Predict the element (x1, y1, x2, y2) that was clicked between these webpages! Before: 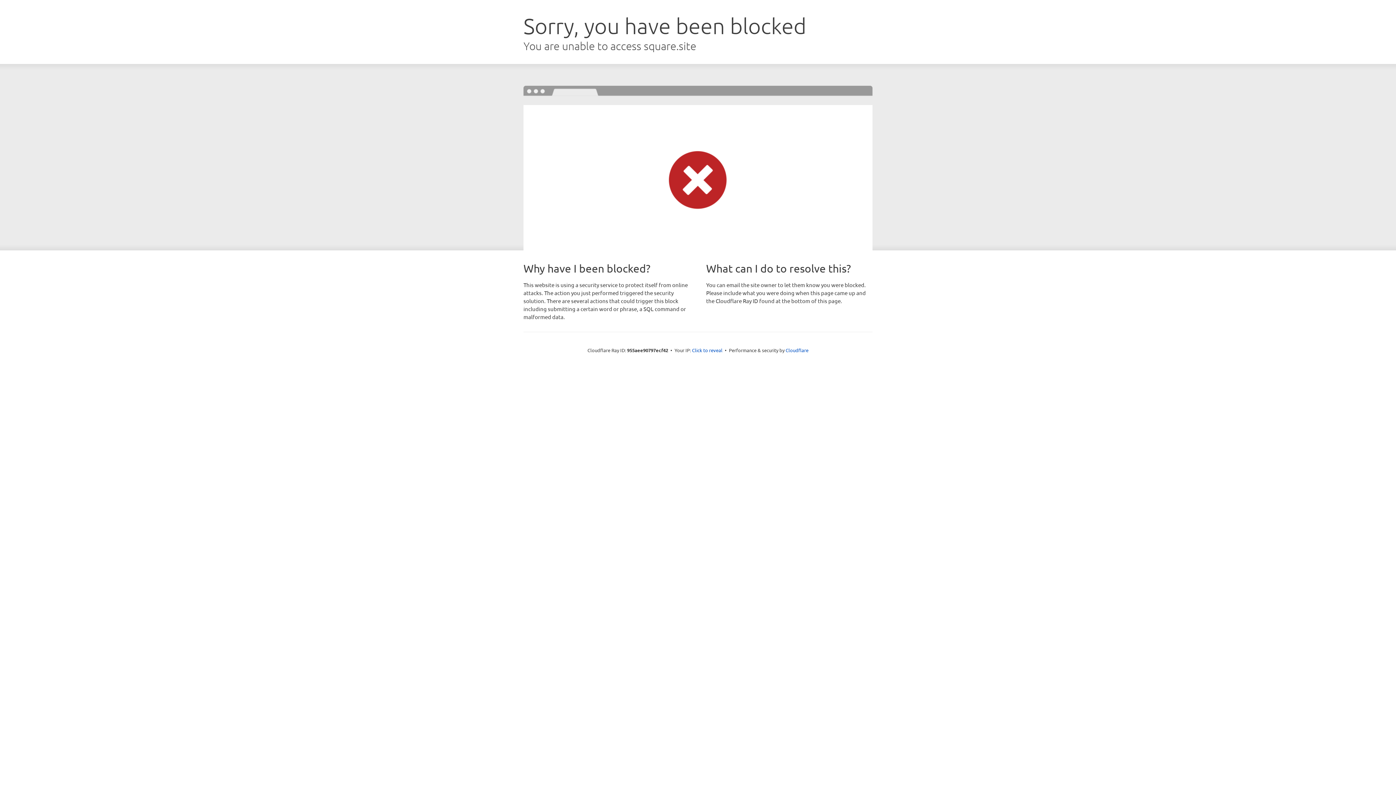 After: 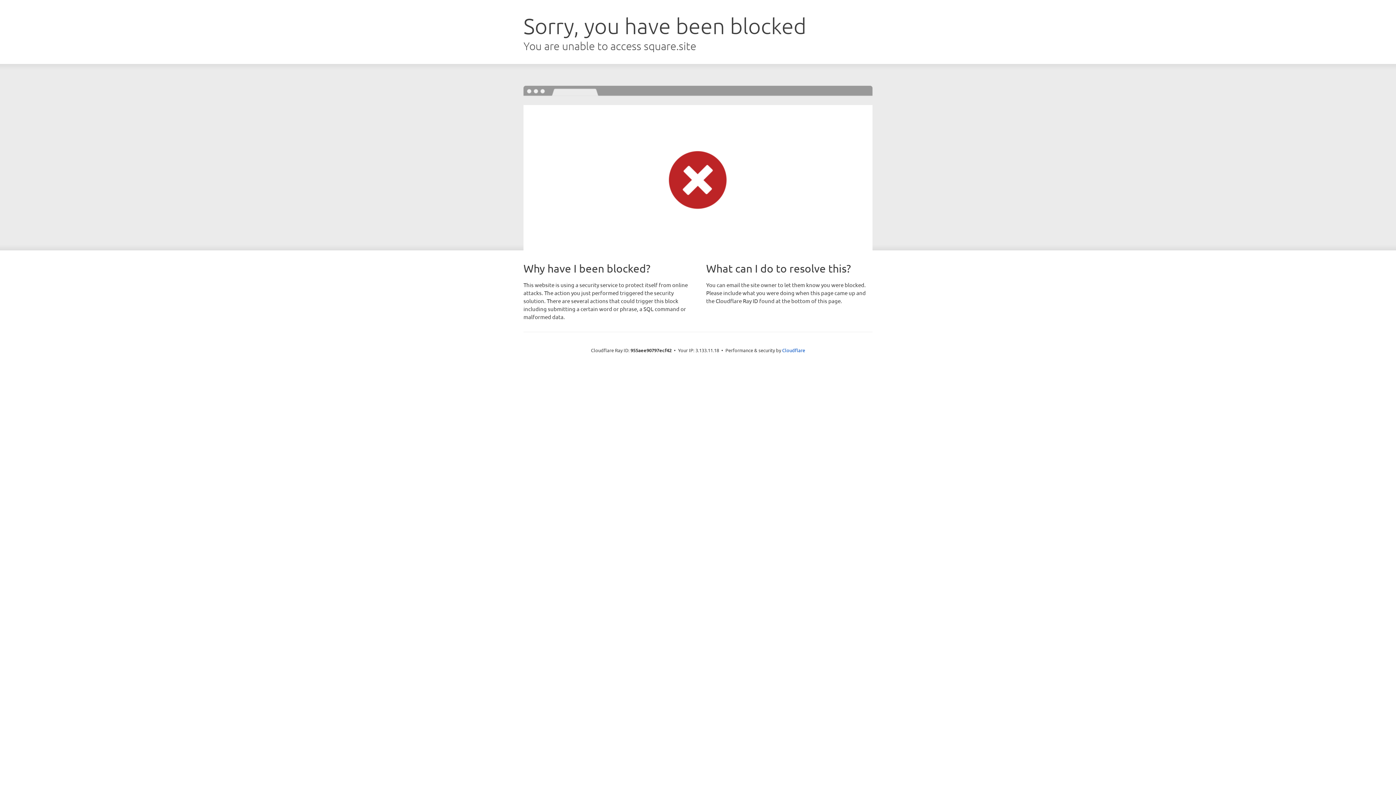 Action: bbox: (692, 346, 722, 353) label: Click to reveal